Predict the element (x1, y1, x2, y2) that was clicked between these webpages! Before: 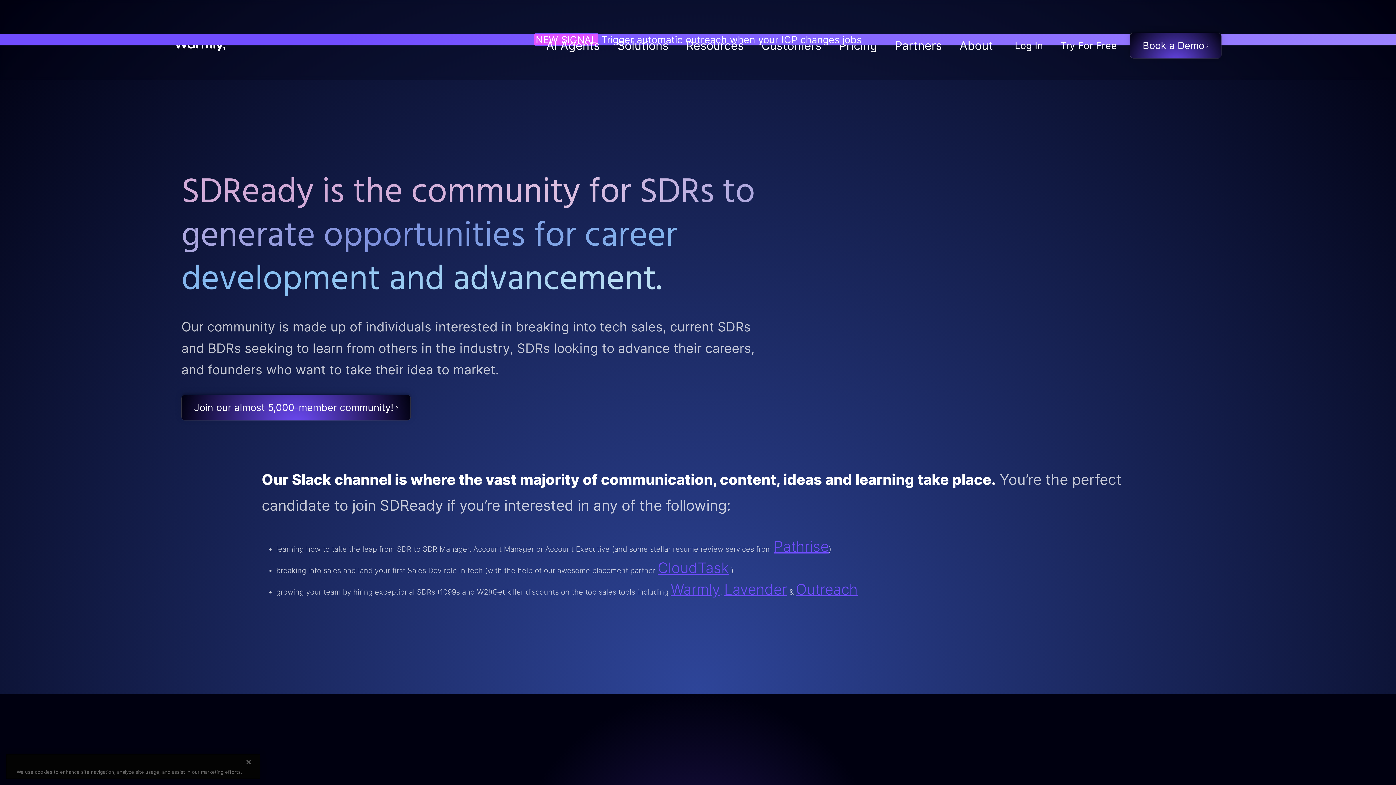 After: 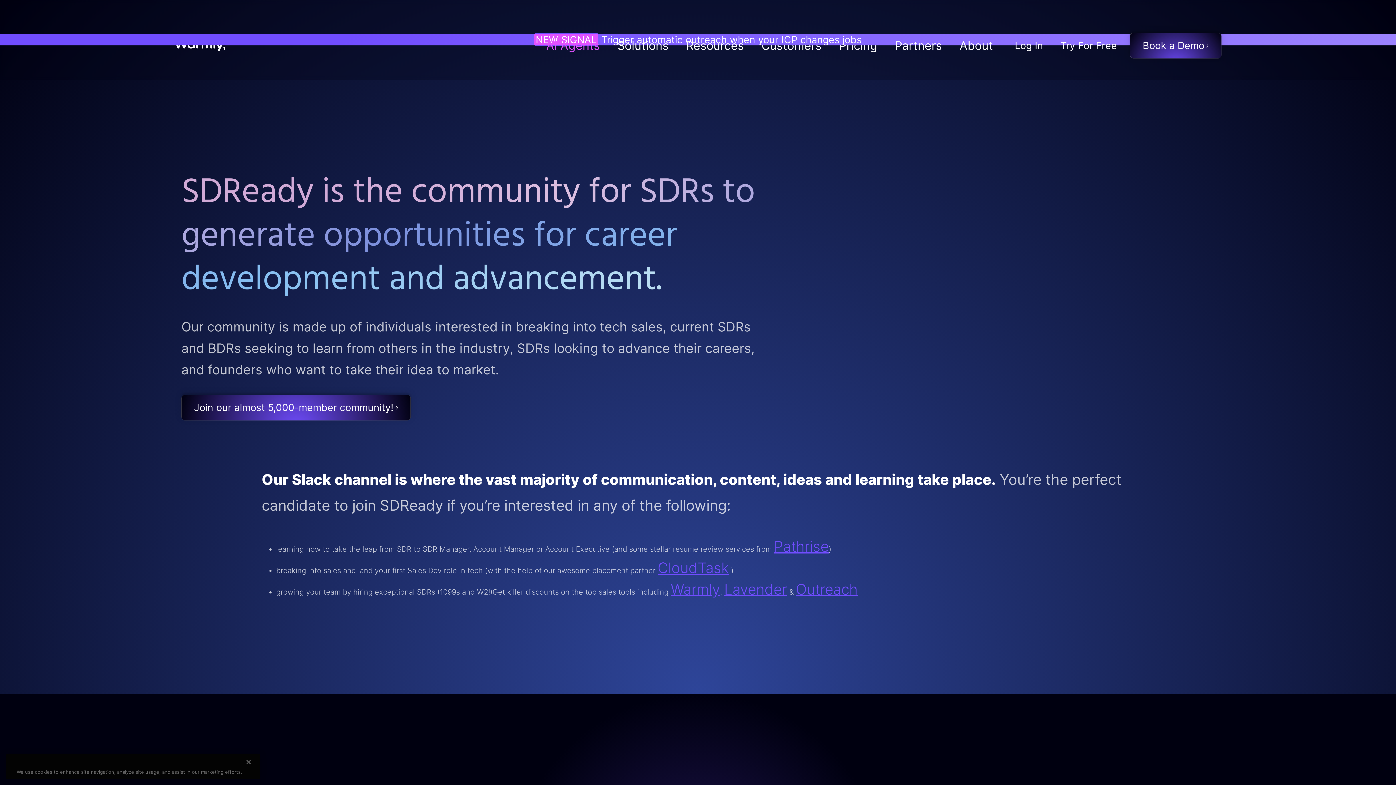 Action: label: AI Agents bbox: (537, 13, 608, 77)